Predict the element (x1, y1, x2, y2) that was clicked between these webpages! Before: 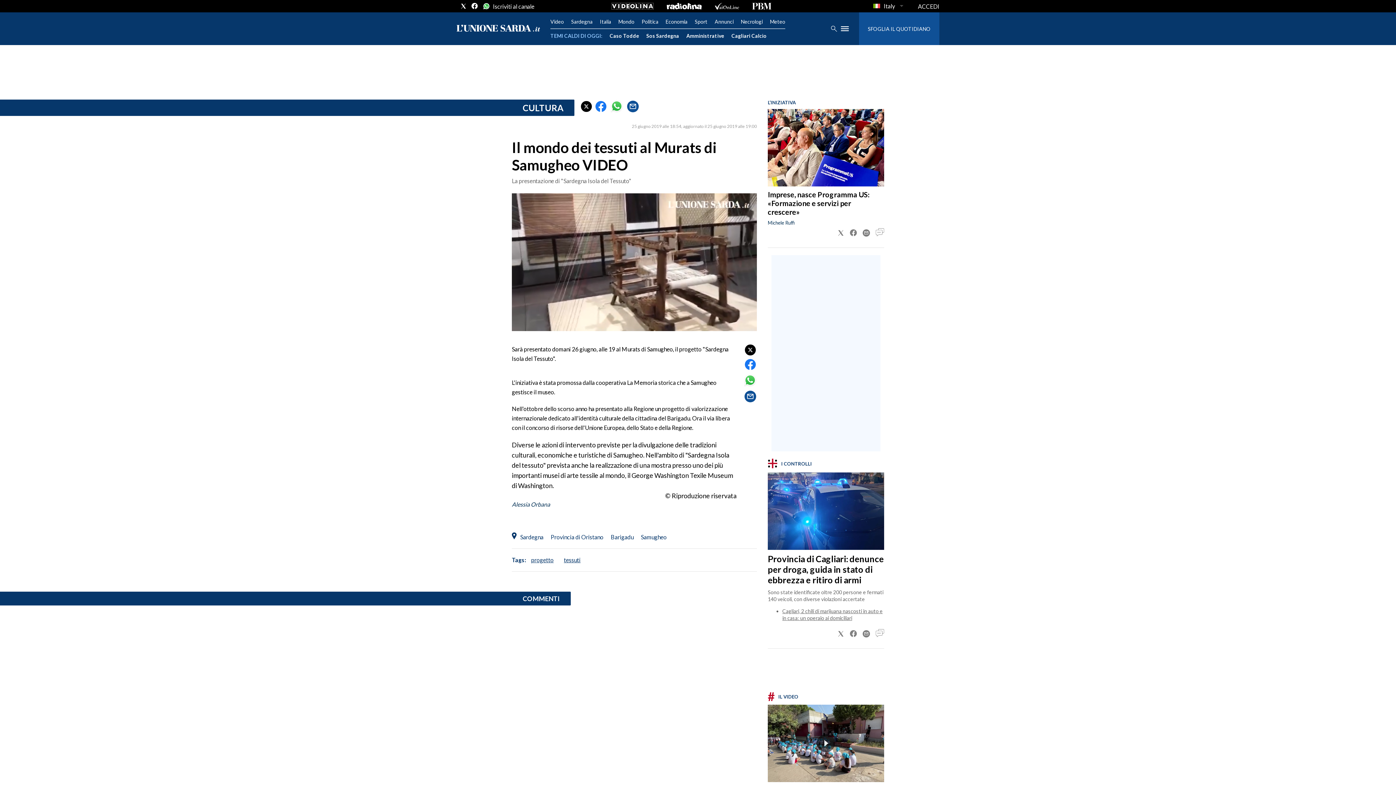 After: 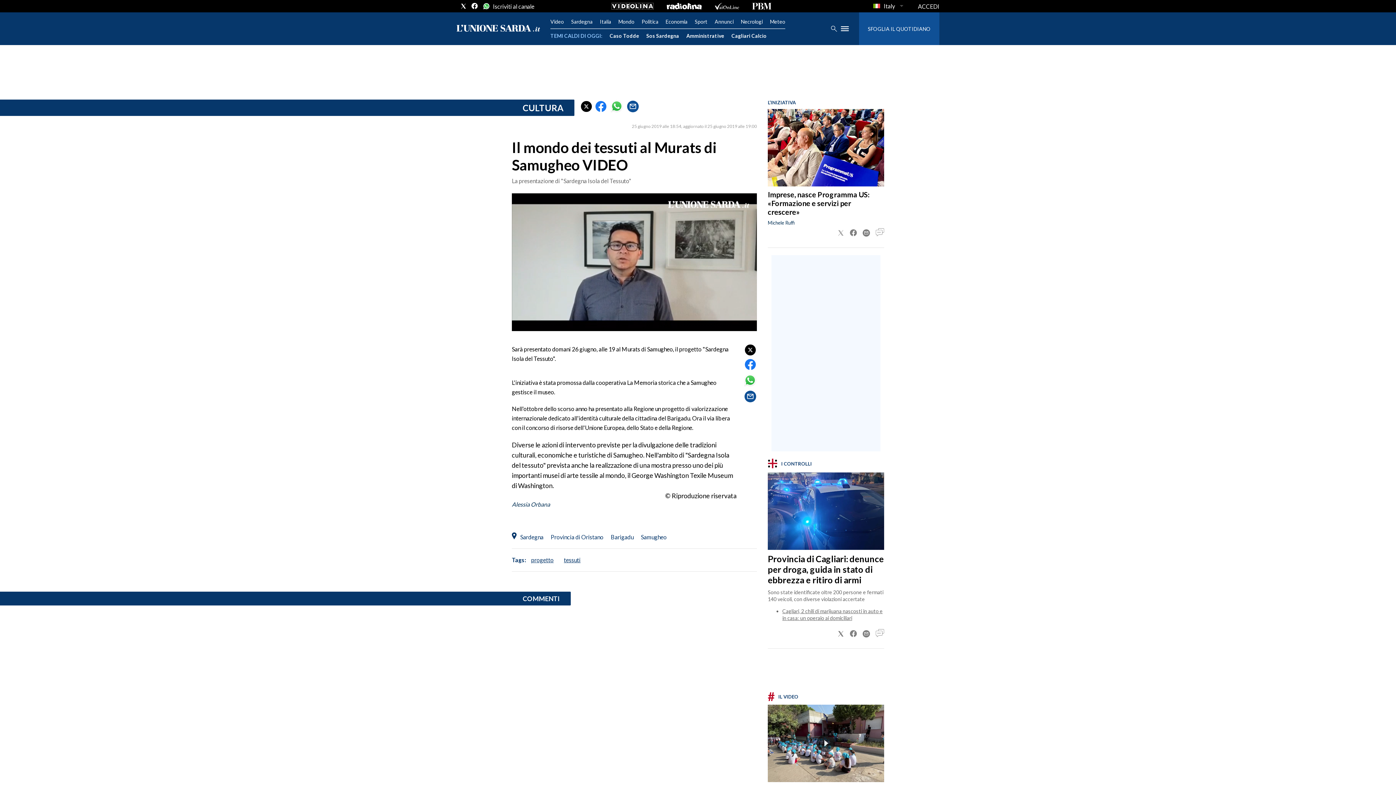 Action: bbox: (837, 229, 844, 236)